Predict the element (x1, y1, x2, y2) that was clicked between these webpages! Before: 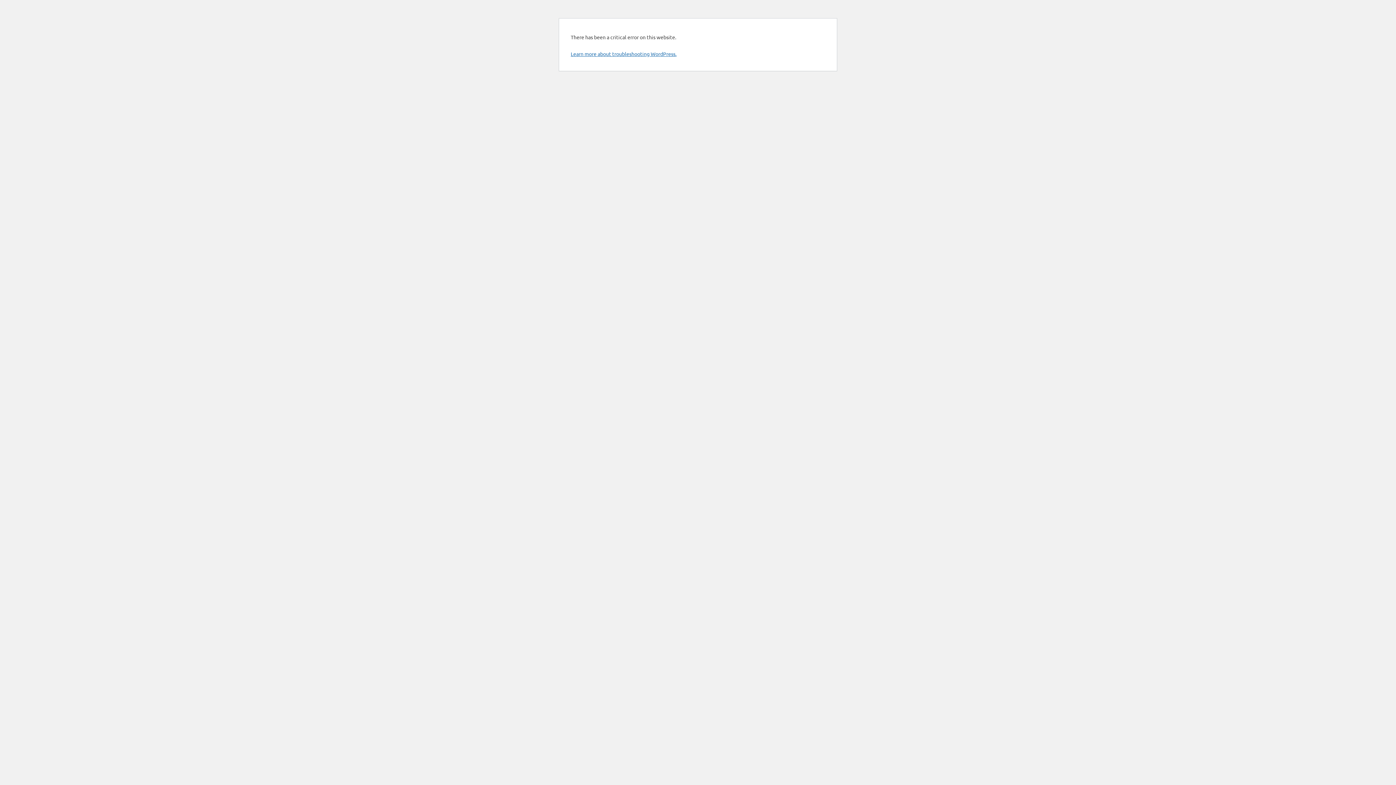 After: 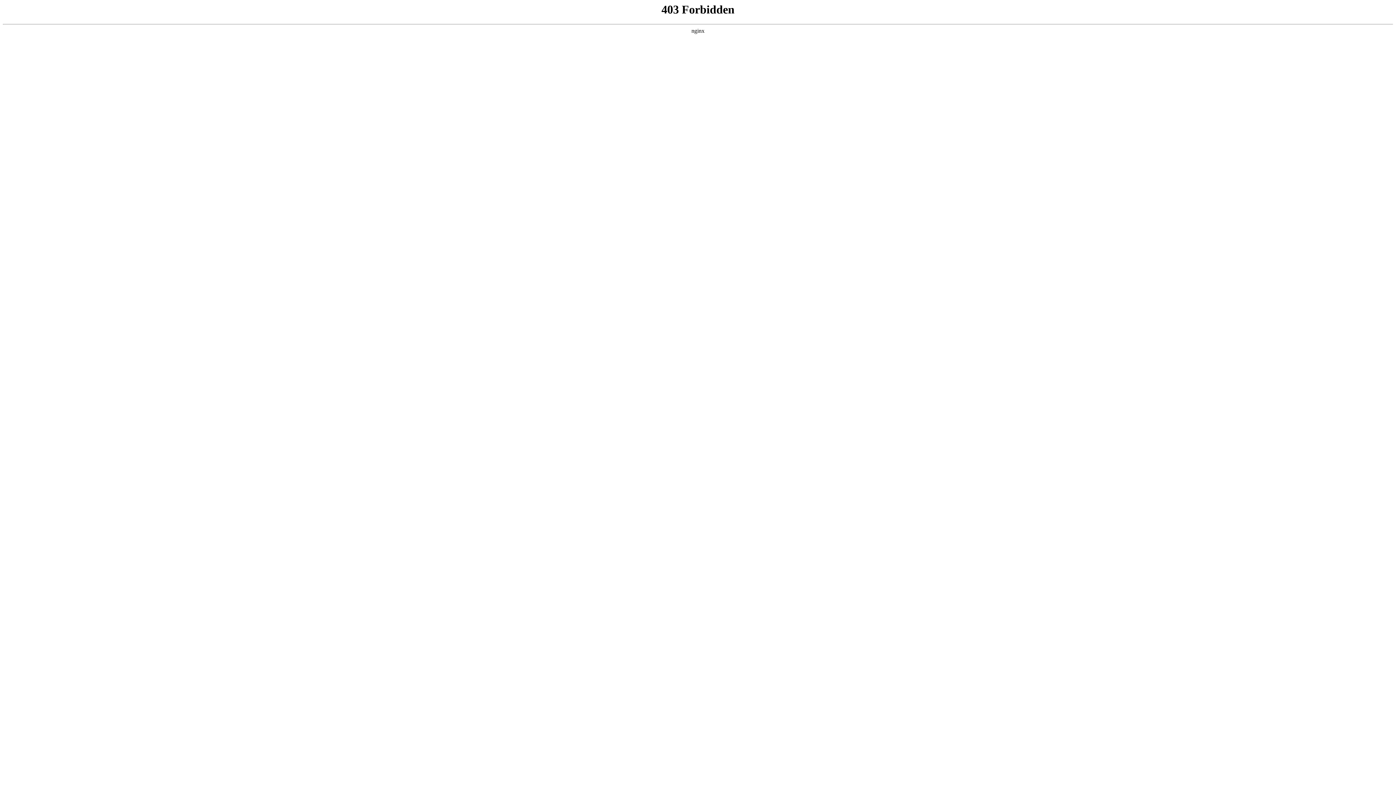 Action: label: Learn more about troubleshooting WordPress. bbox: (570, 50, 676, 57)